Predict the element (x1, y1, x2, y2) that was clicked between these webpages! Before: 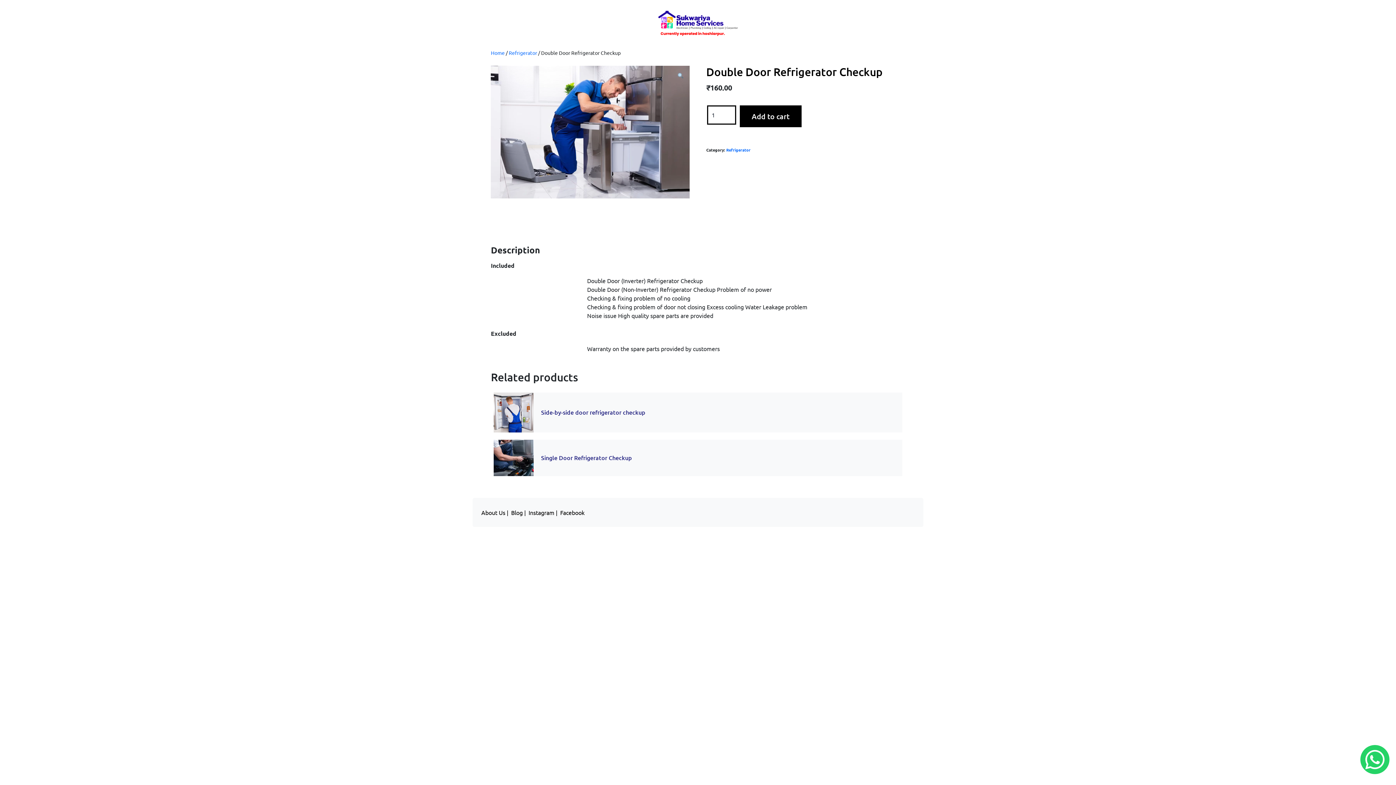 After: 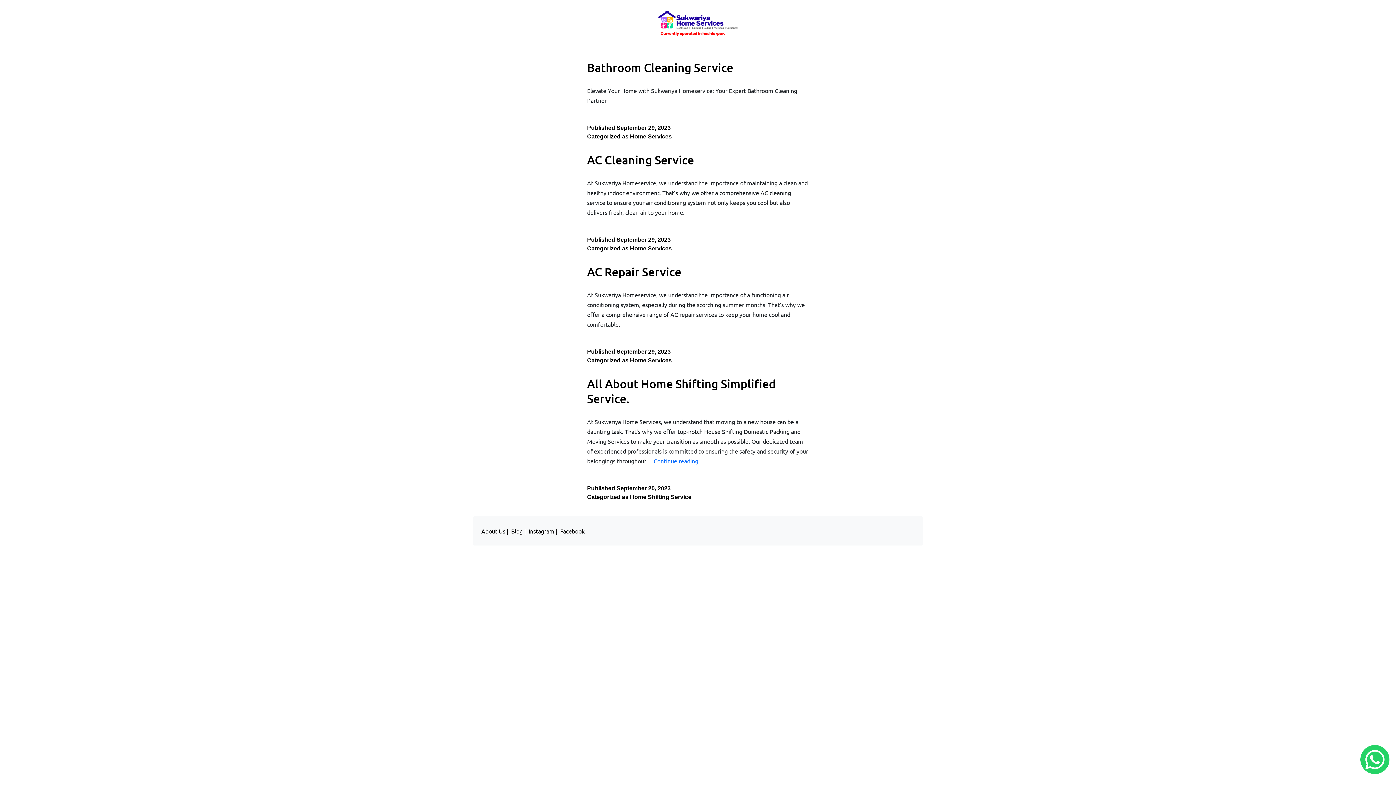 Action: label: Blog | bbox: (511, 508, 525, 516)